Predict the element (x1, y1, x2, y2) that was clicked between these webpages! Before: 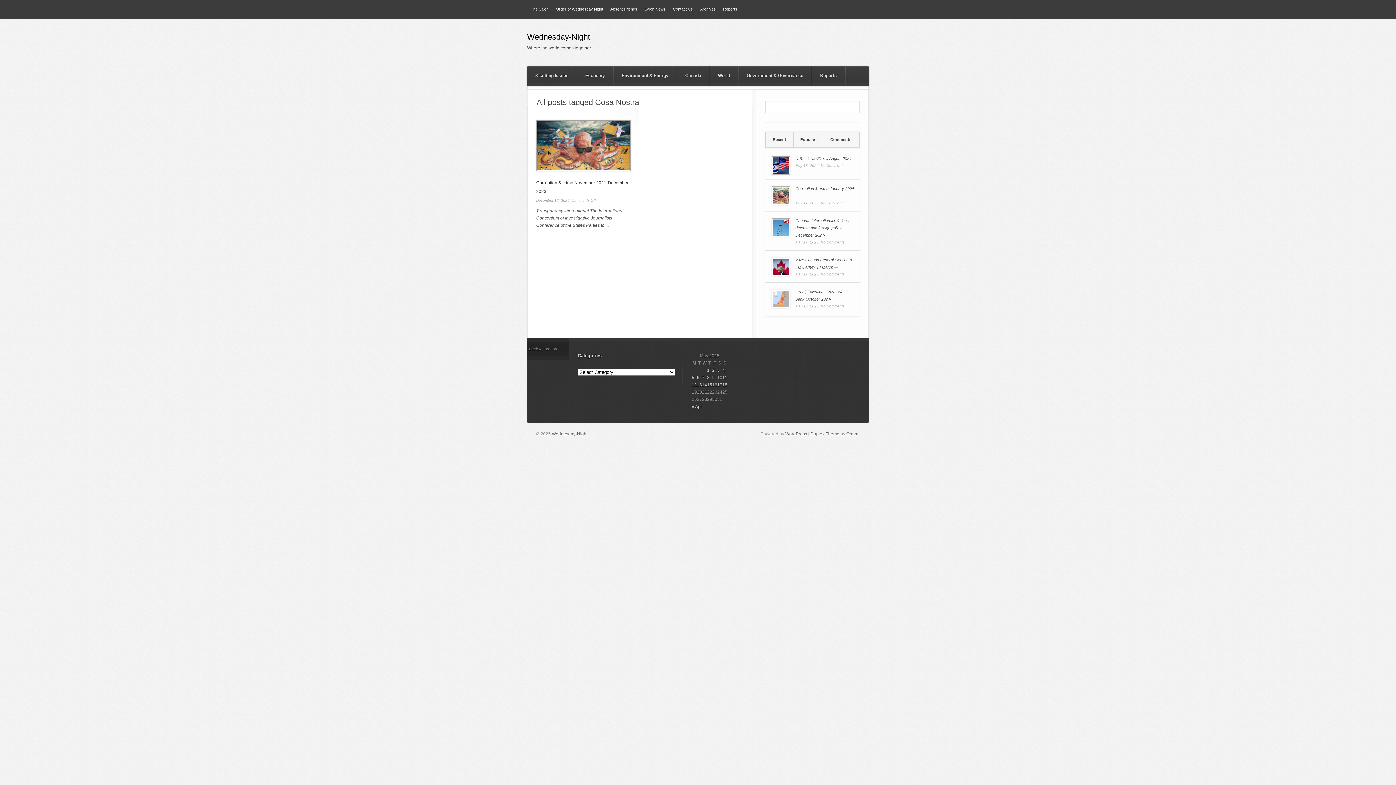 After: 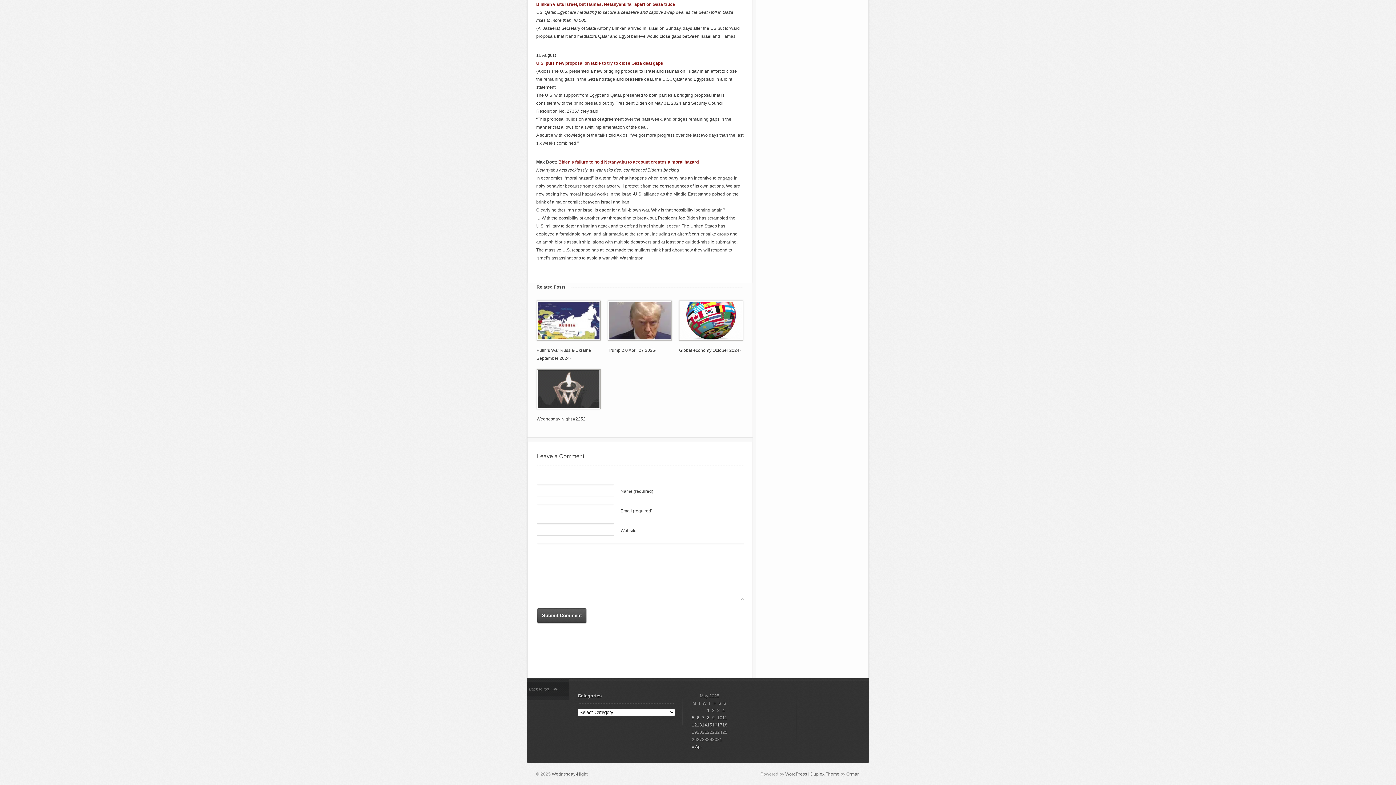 Action: bbox: (821, 163, 844, 167) label: No Comments